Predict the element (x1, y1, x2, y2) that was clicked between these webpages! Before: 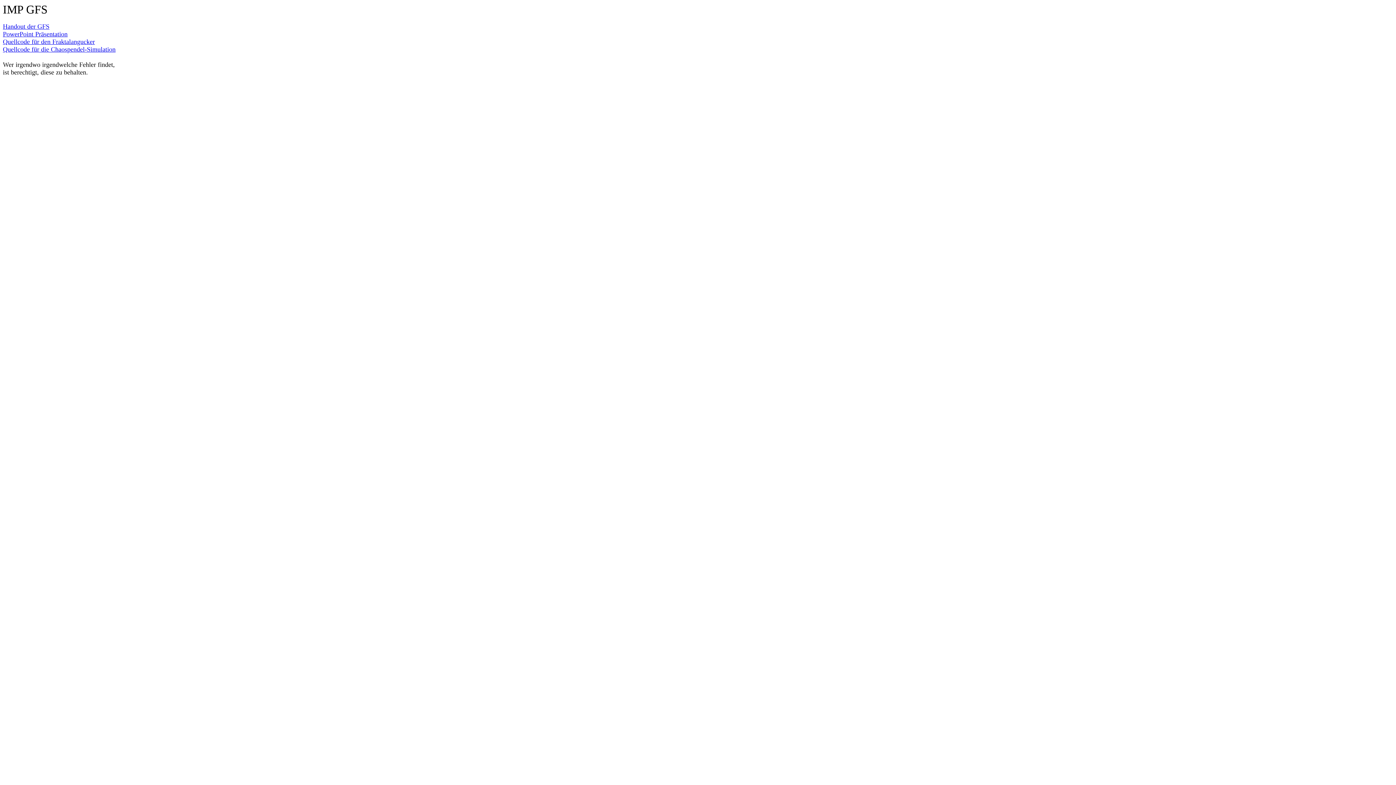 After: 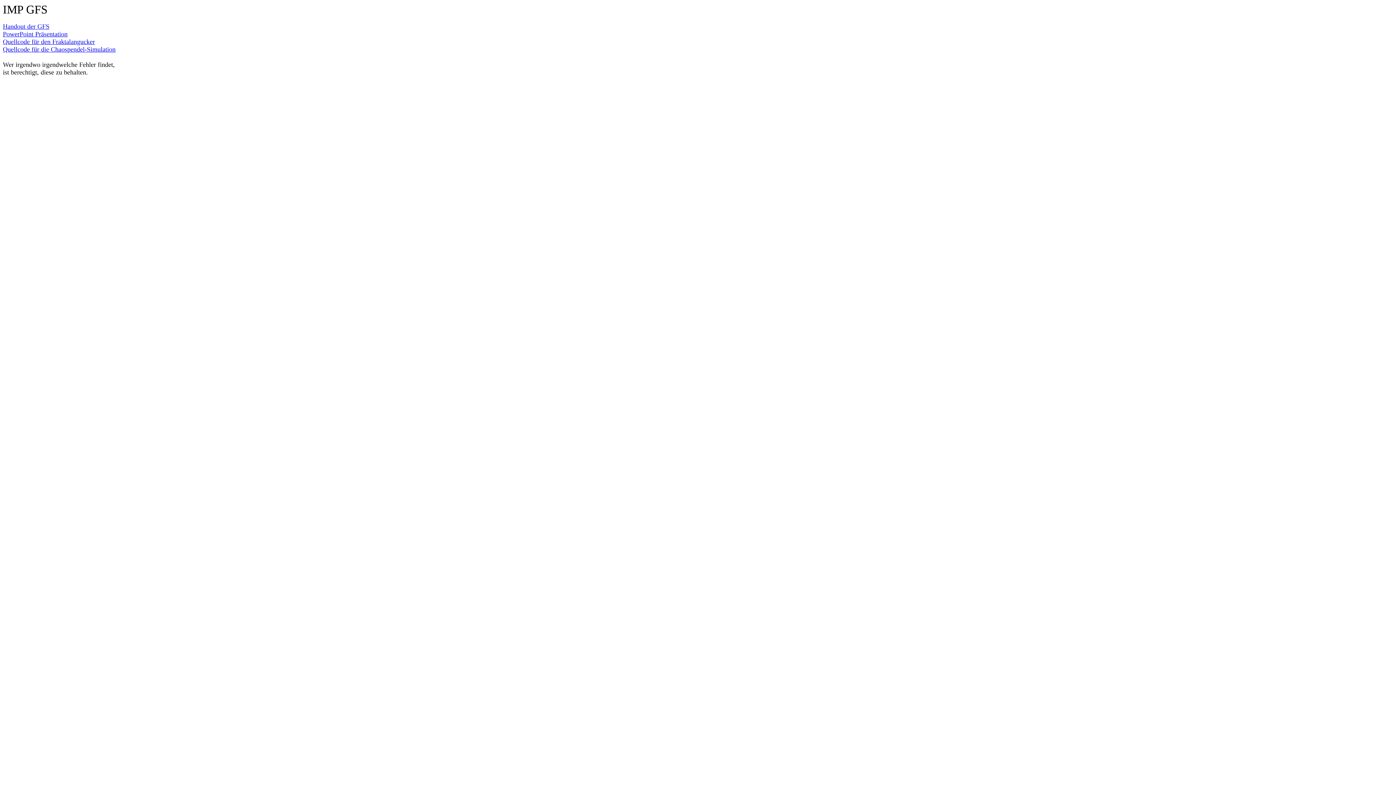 Action: label: Handout der GFS bbox: (2, 22, 49, 30)